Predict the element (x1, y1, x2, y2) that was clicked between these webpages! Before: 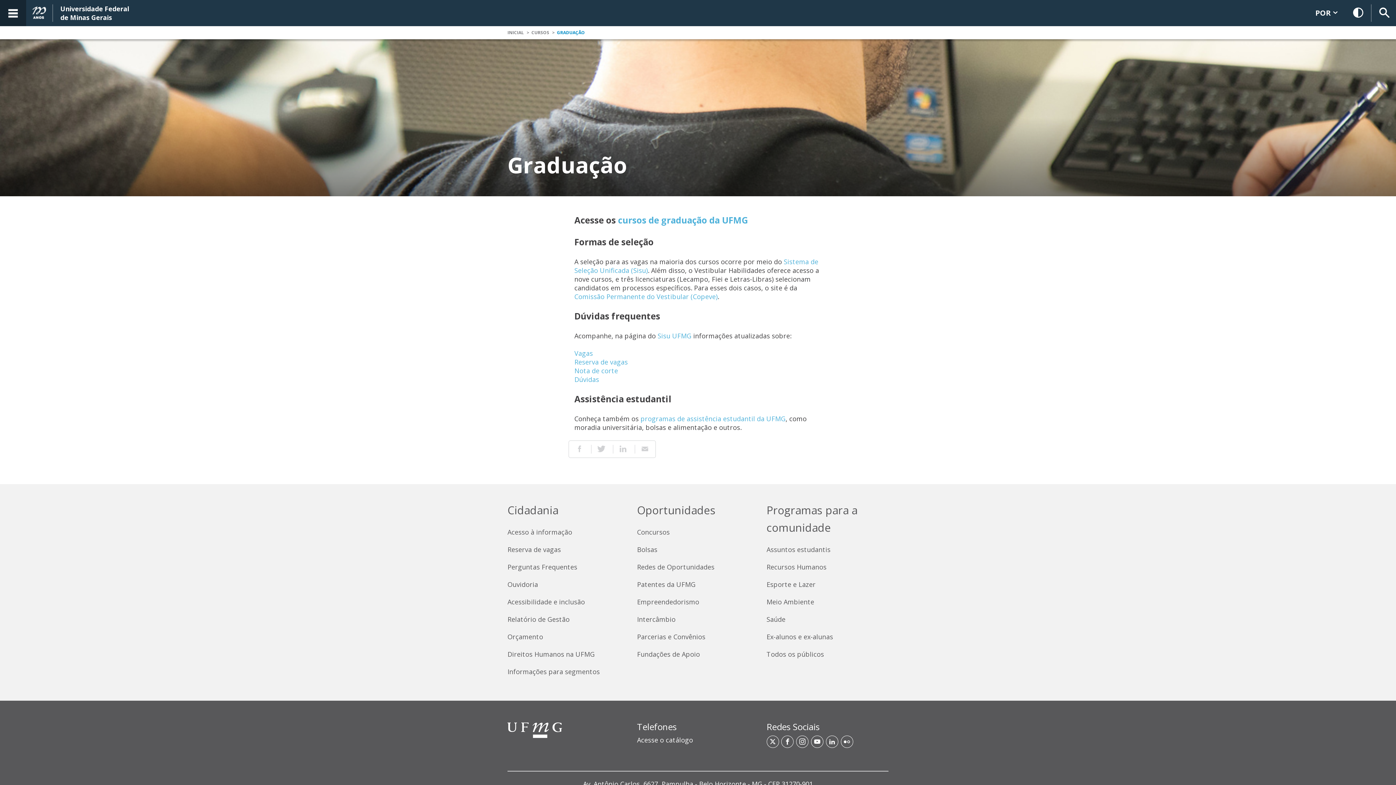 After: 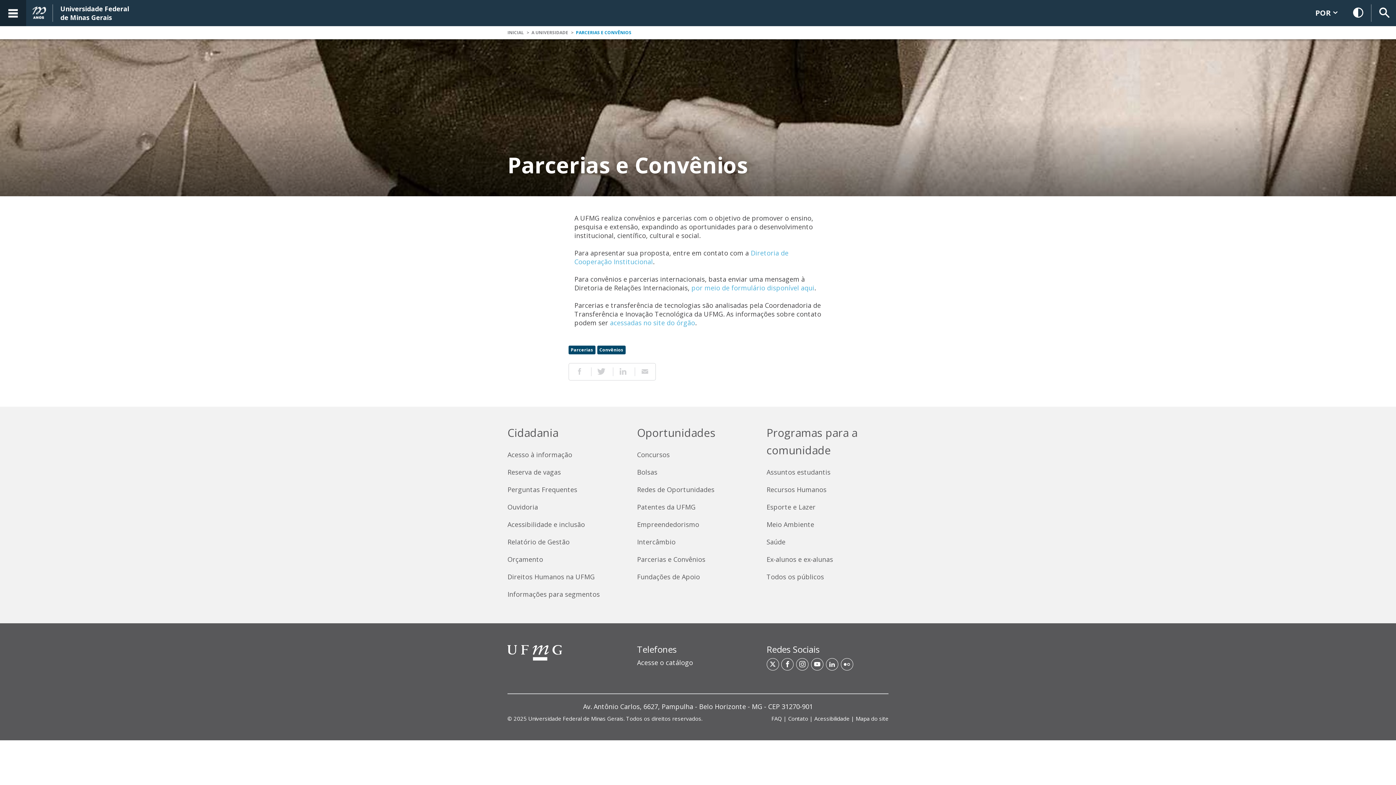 Action: label: Parcerias e Convênios bbox: (637, 632, 759, 641)